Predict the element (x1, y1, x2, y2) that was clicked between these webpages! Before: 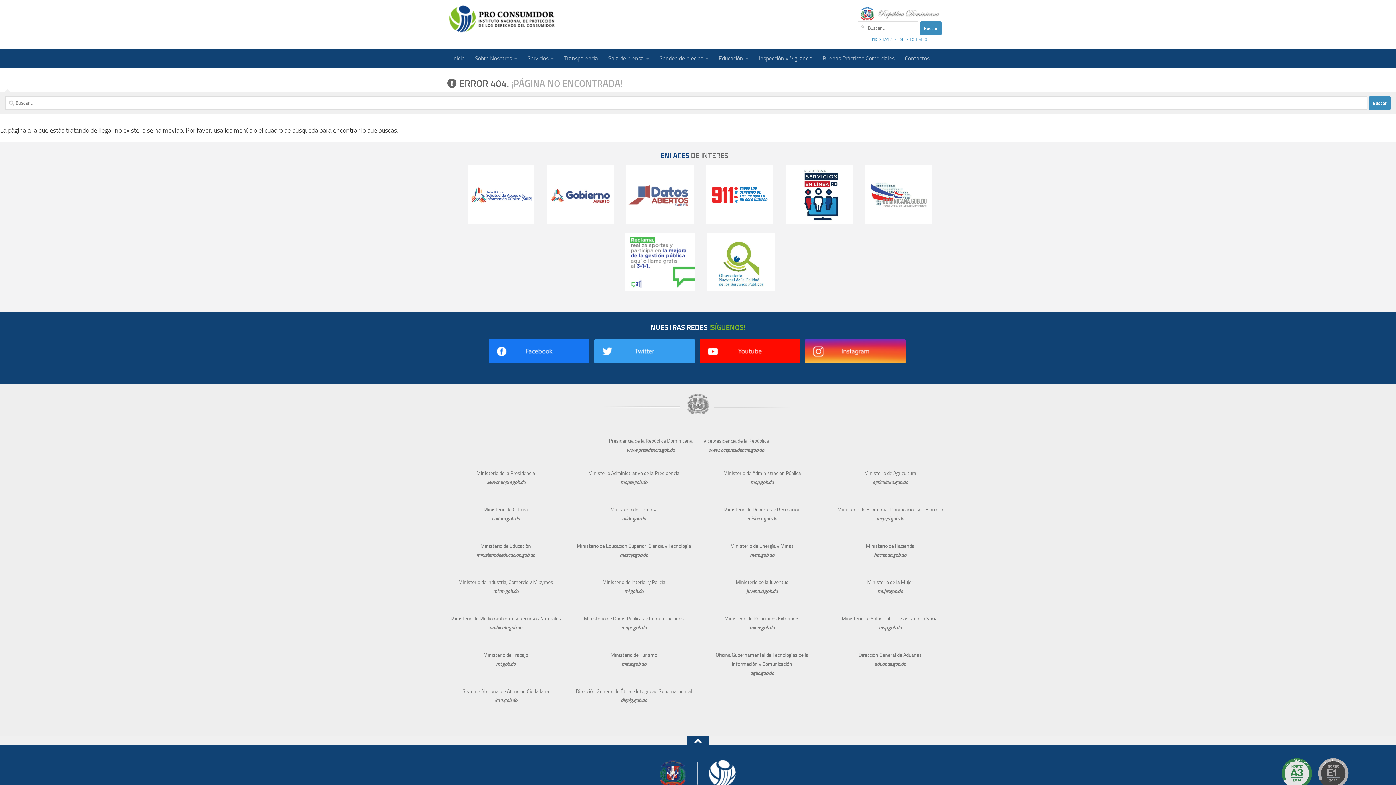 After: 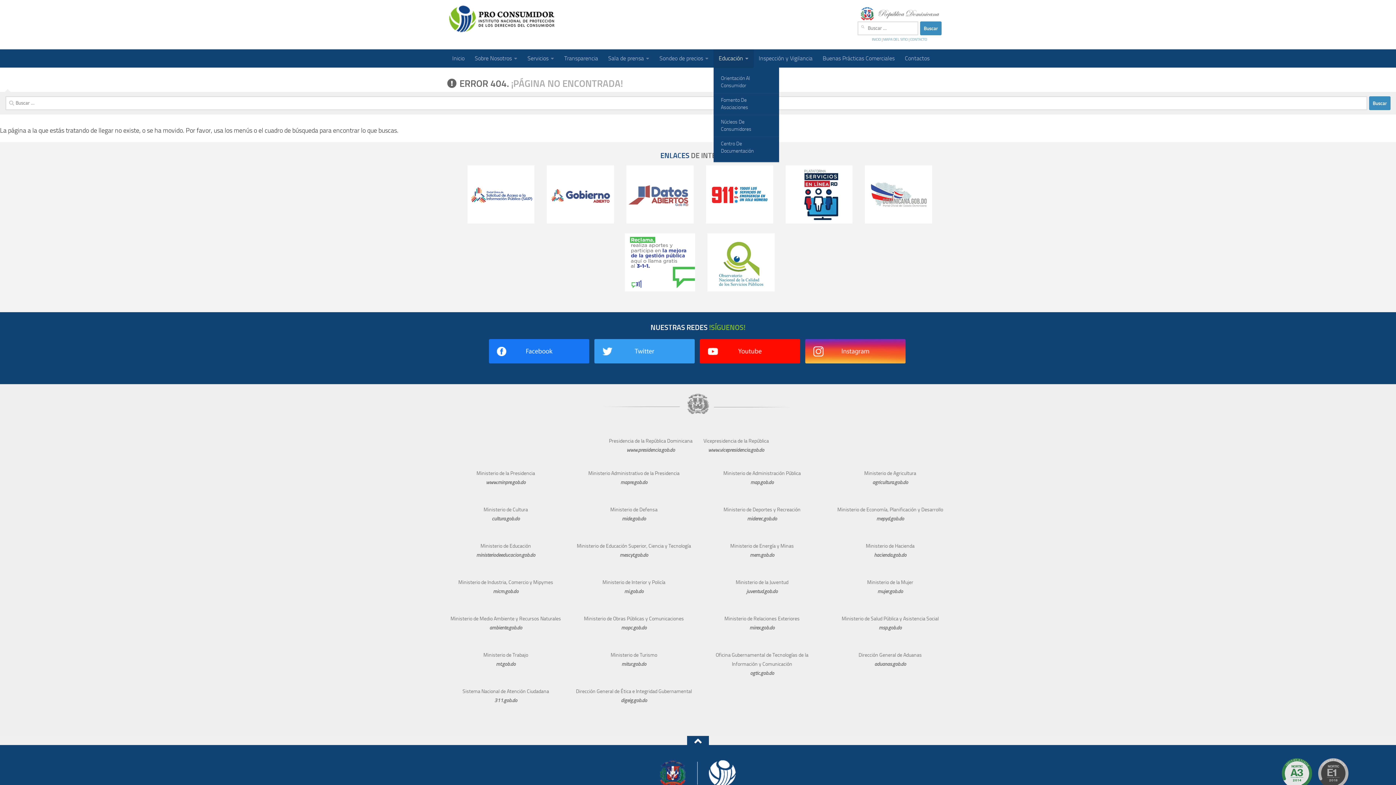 Action: bbox: (713, 49, 753, 67) label: Educación